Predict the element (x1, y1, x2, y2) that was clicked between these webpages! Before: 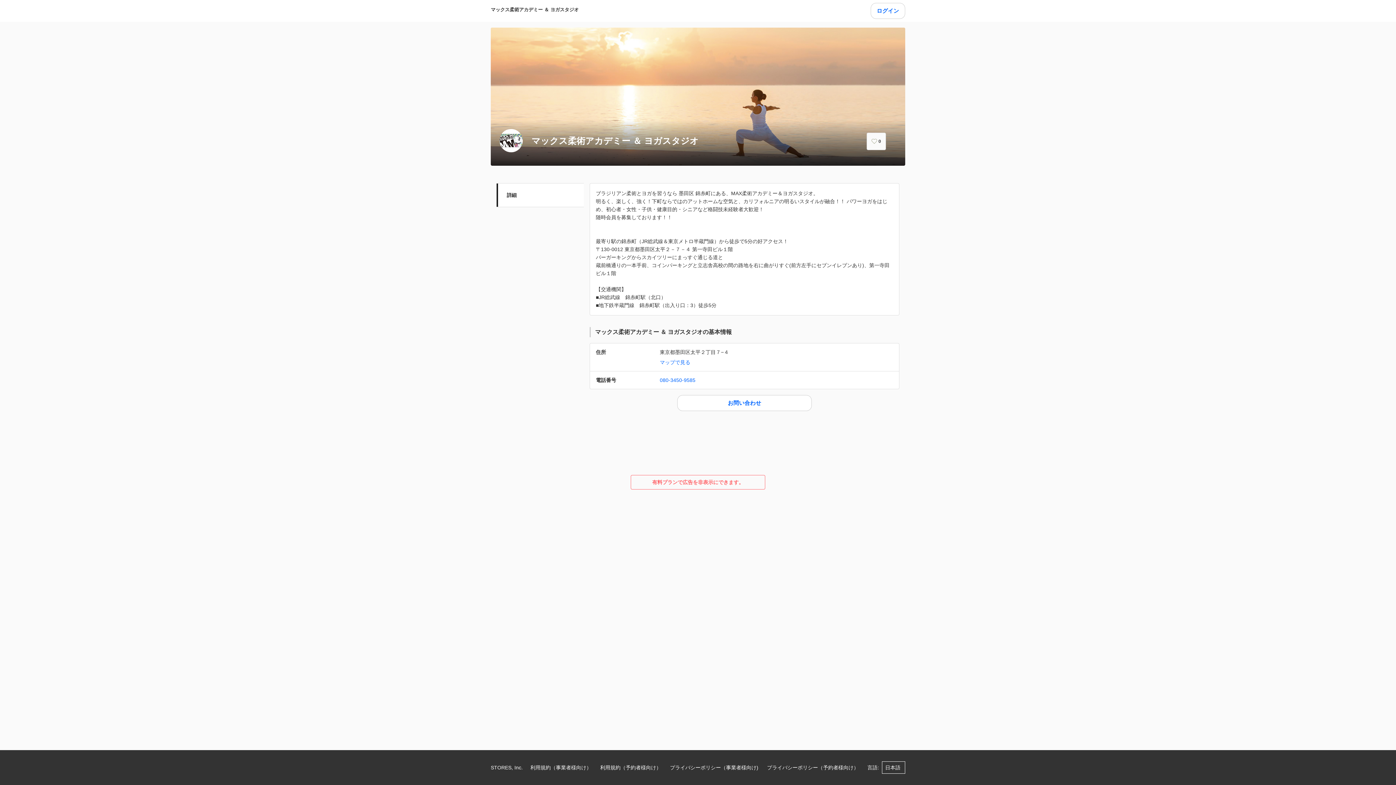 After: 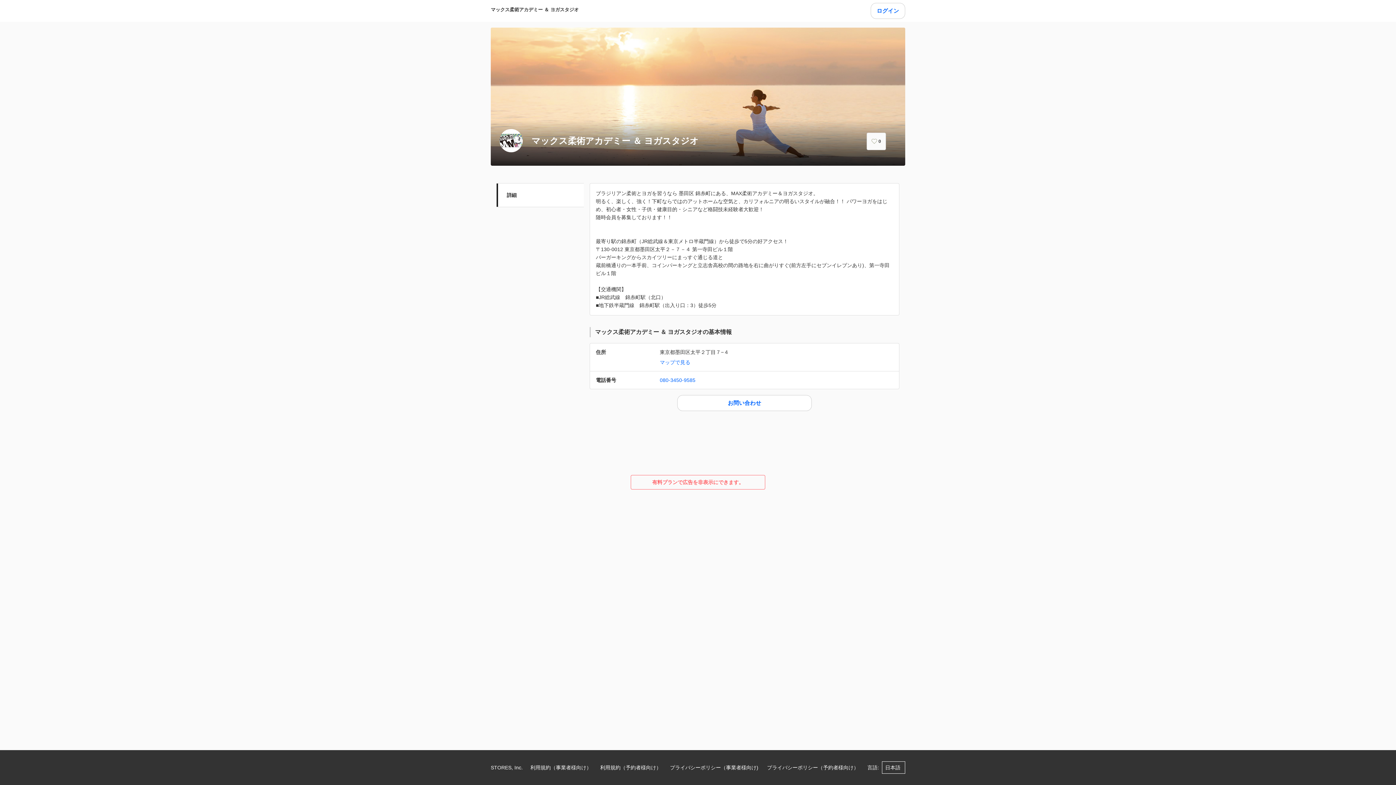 Action: bbox: (490, 2, 578, 18) label: マックス柔術アカデミー ＆ ヨガスタジオ